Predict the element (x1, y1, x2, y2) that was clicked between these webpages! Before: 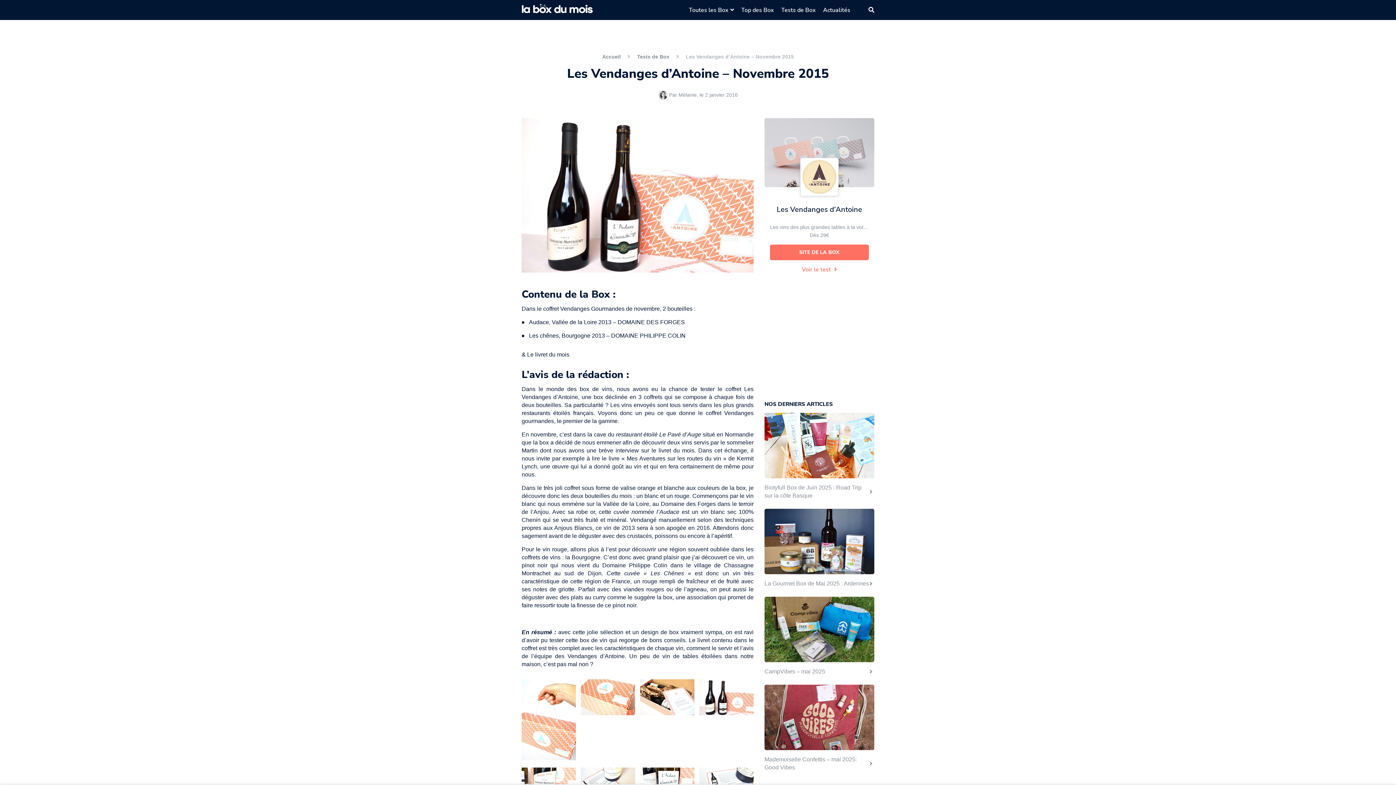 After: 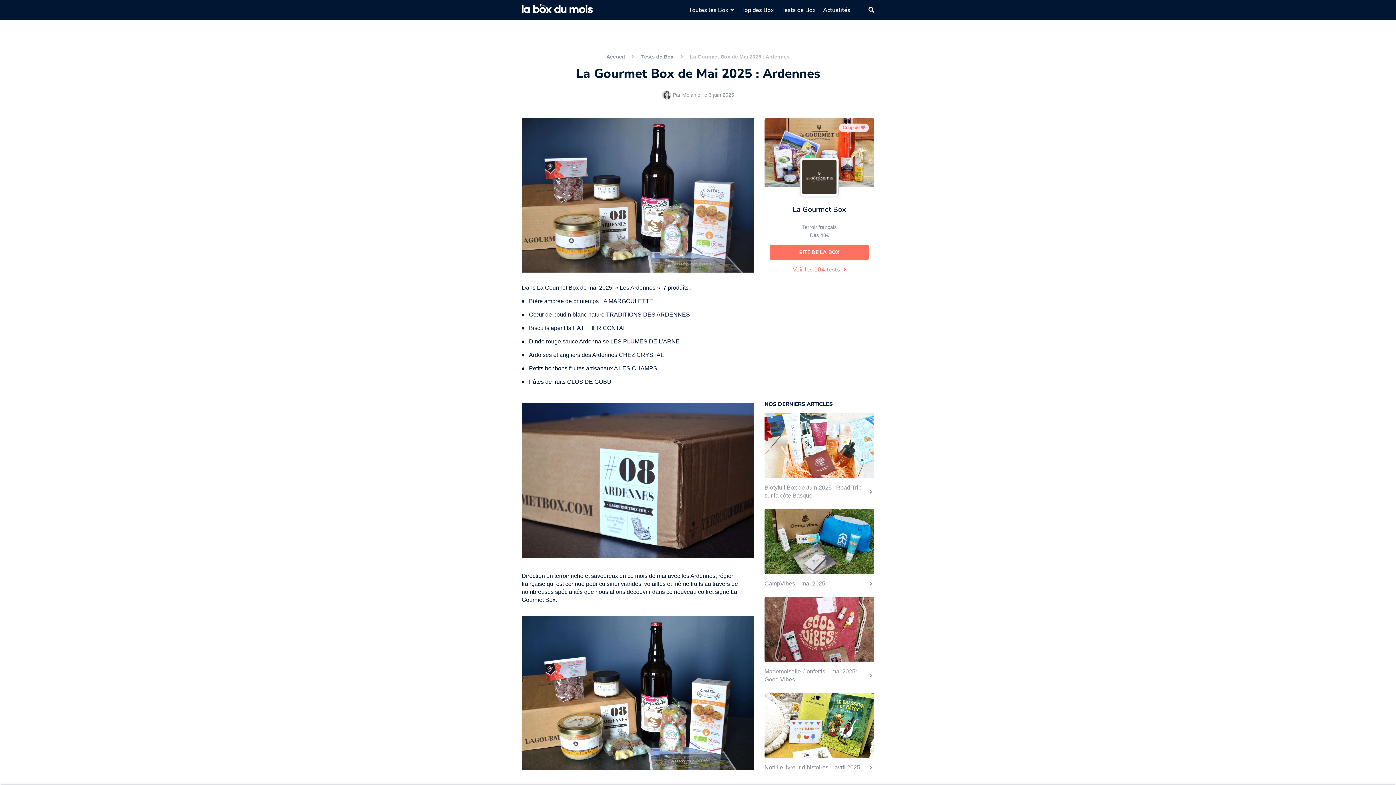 Action: bbox: (764, 509, 874, 588) label: La Gourmet Box de Mai 2025 : Ardennes